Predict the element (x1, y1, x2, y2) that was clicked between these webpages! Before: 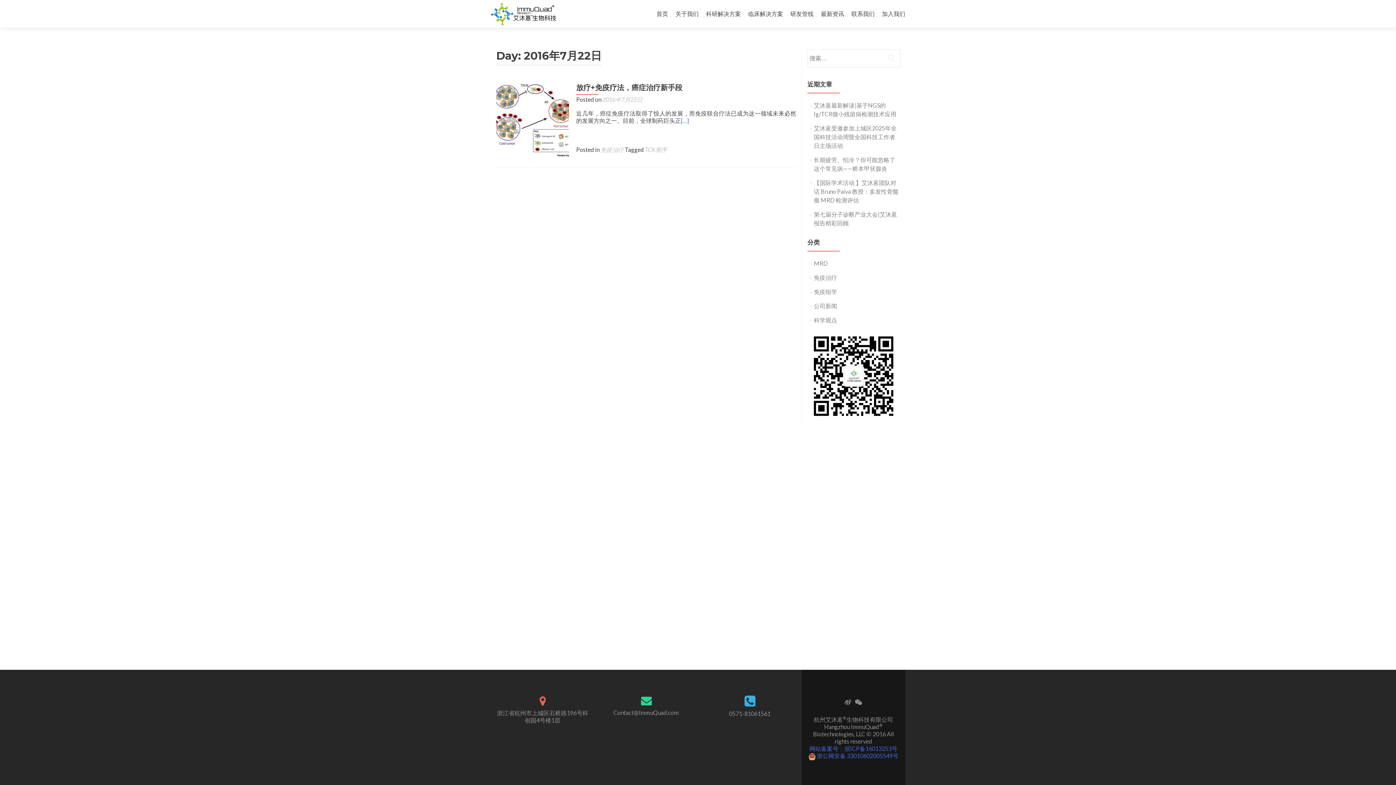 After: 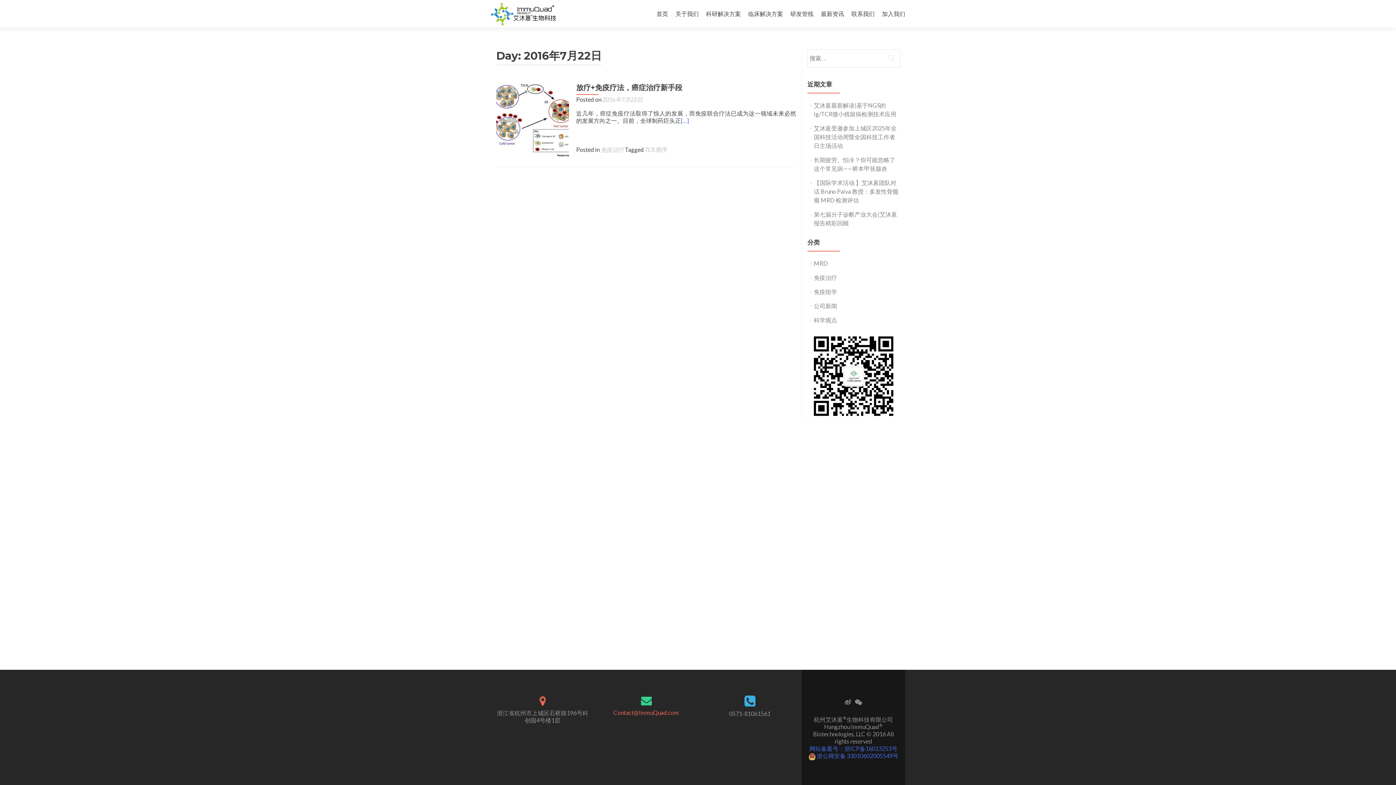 Action: bbox: (613, 709, 679, 716) label: Contact@ImmuQuad.com